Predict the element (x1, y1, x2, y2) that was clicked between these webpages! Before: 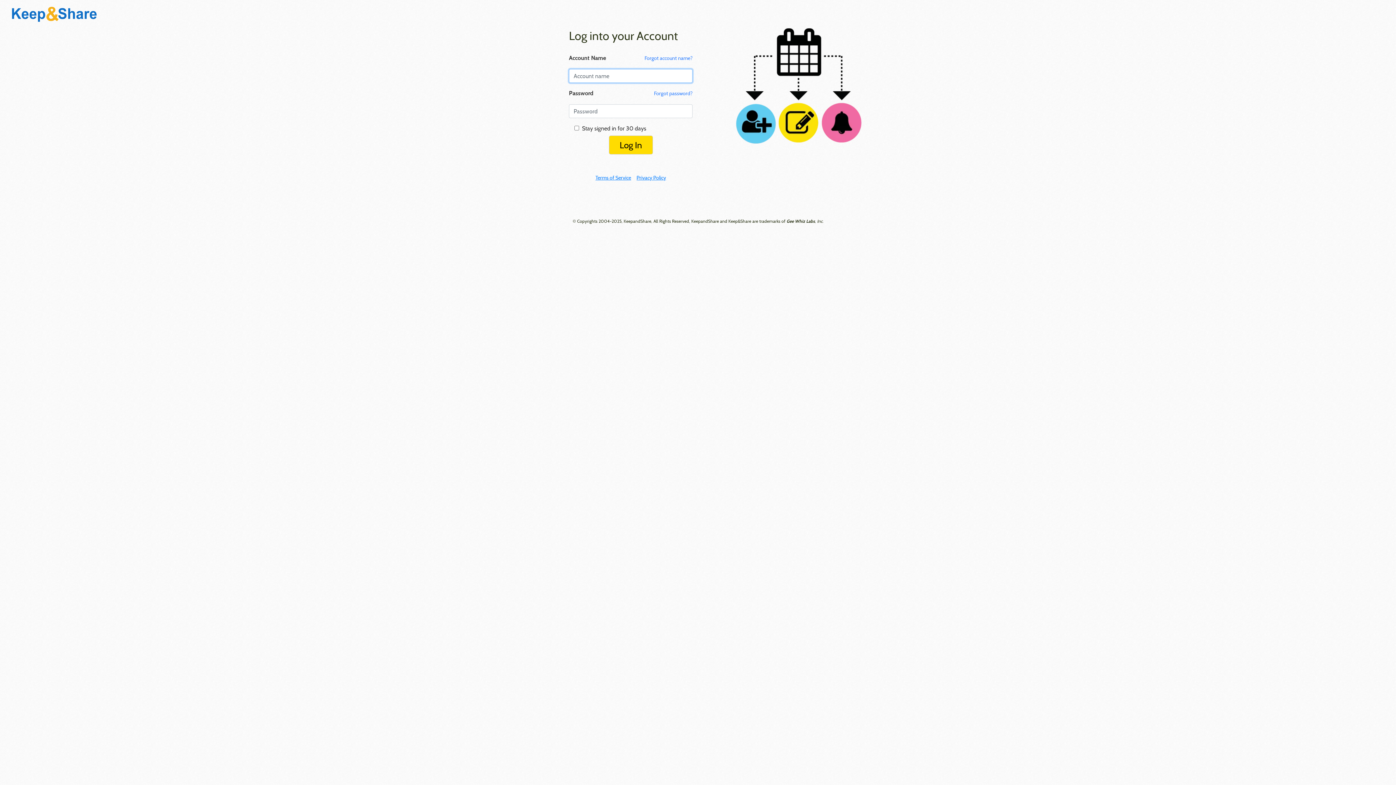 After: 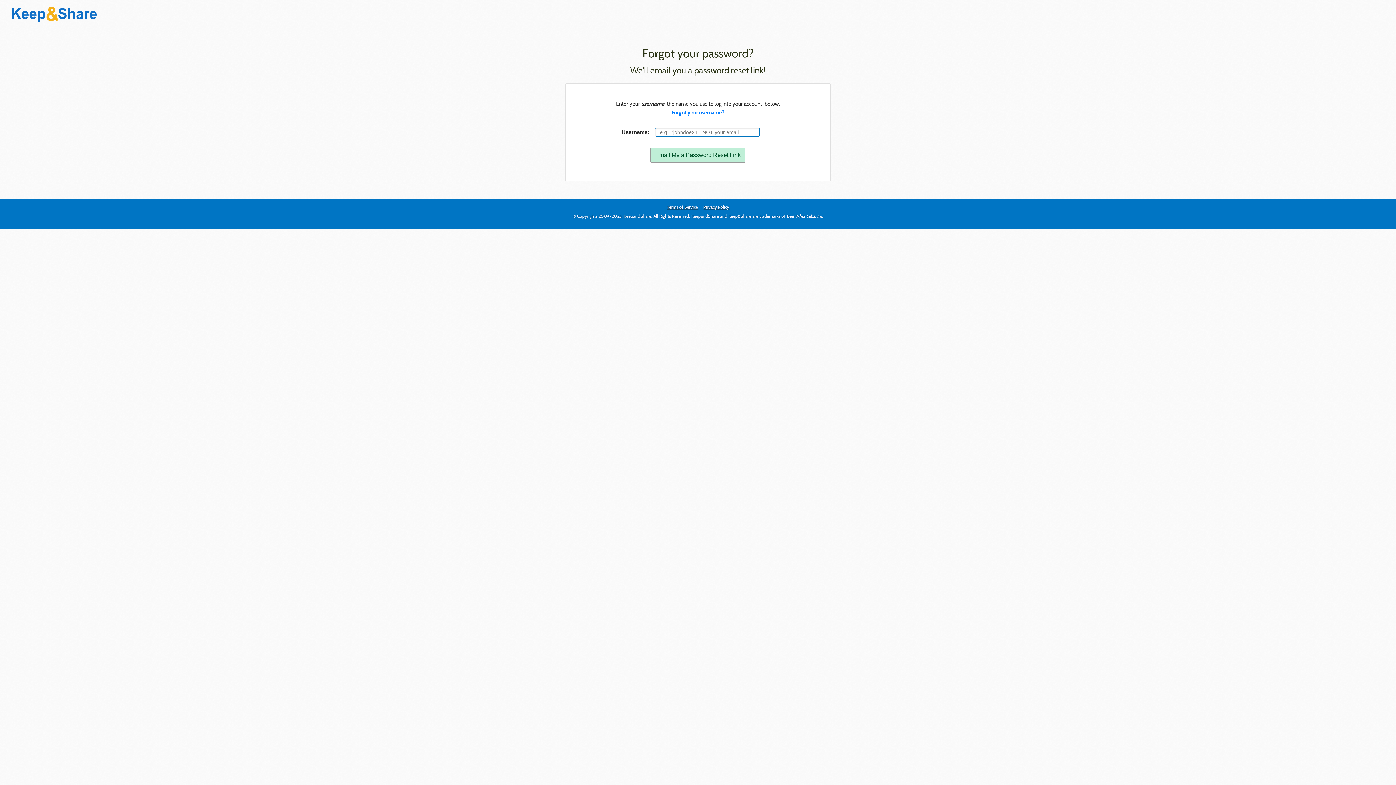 Action: bbox: (654, 90, 692, 96) label: Forgot password?